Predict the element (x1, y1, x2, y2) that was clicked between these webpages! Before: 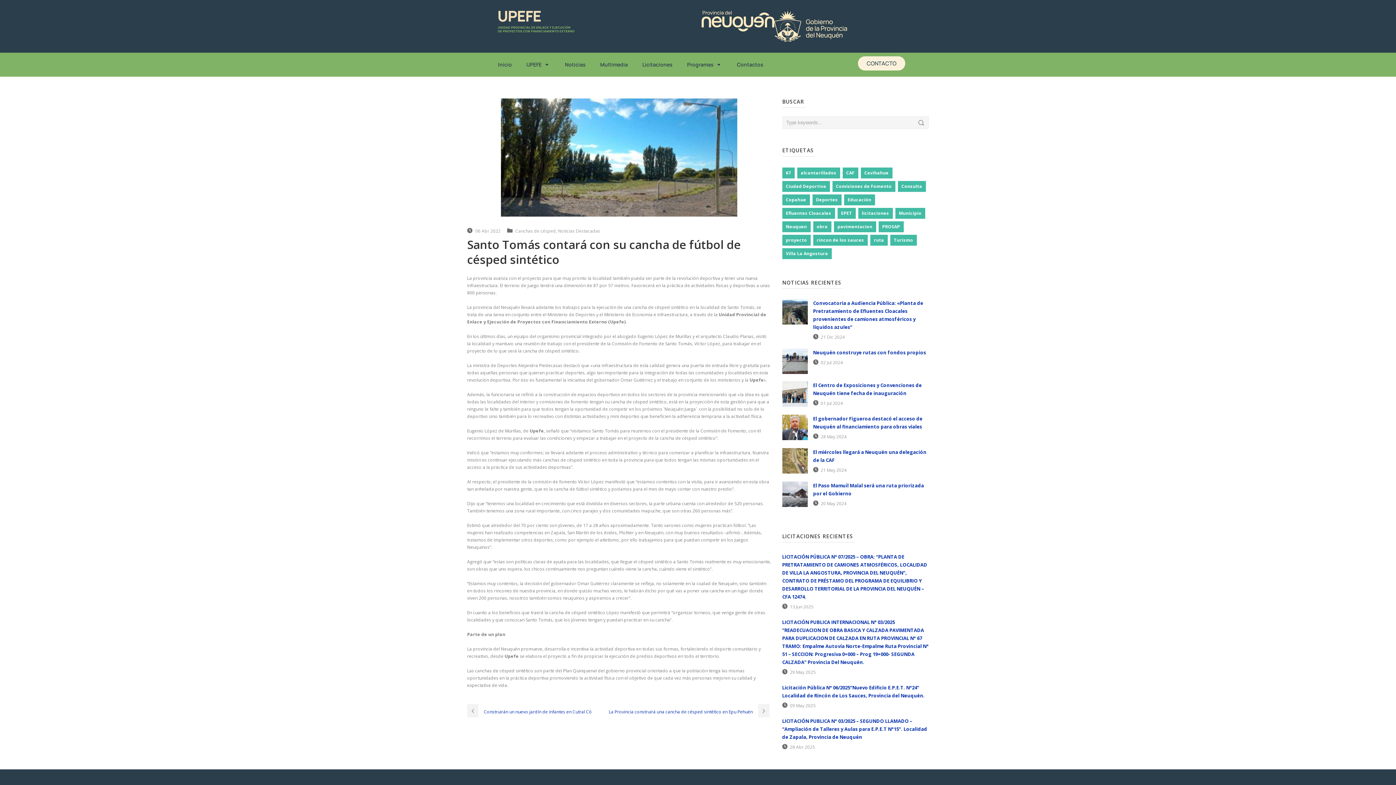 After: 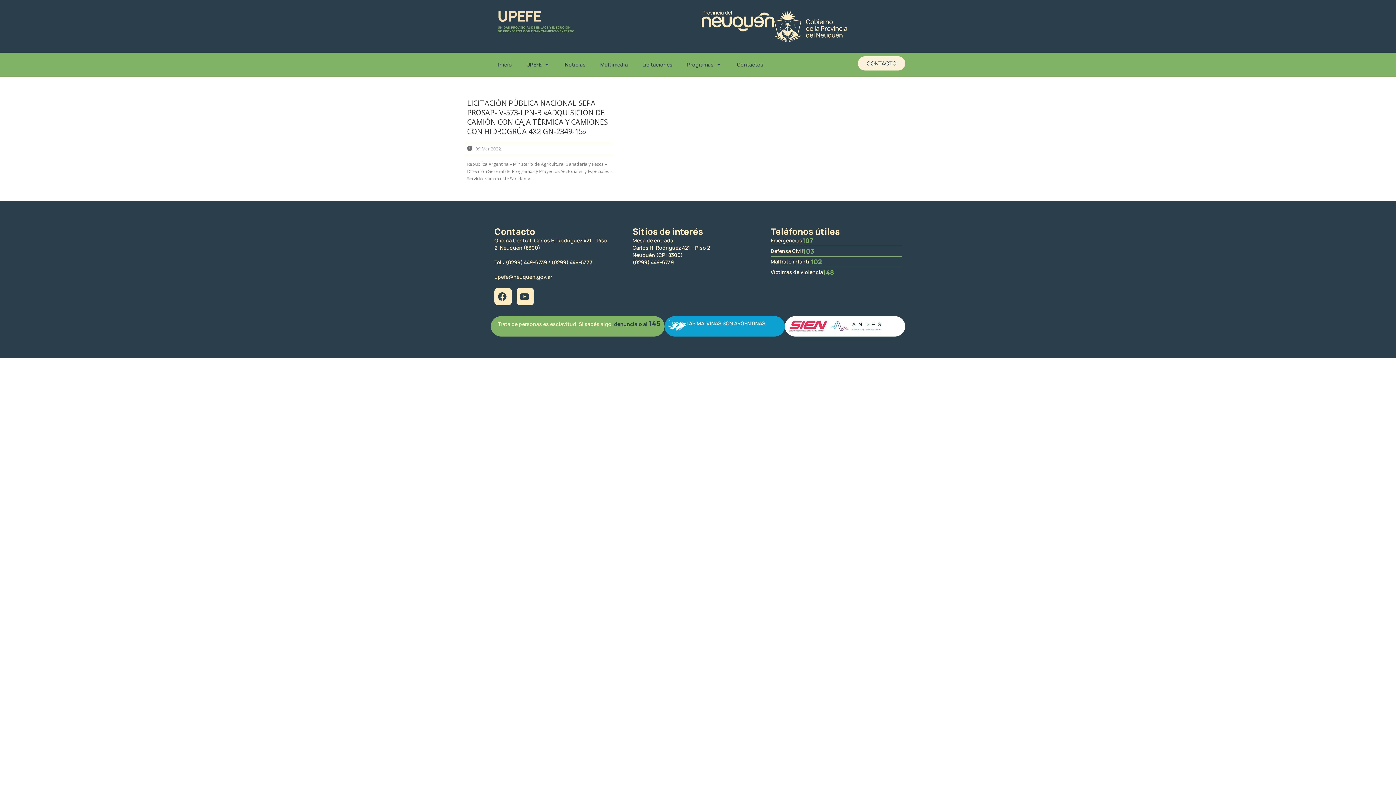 Action: bbox: (878, 221, 903, 232) label: PROSAP (1 elemento)